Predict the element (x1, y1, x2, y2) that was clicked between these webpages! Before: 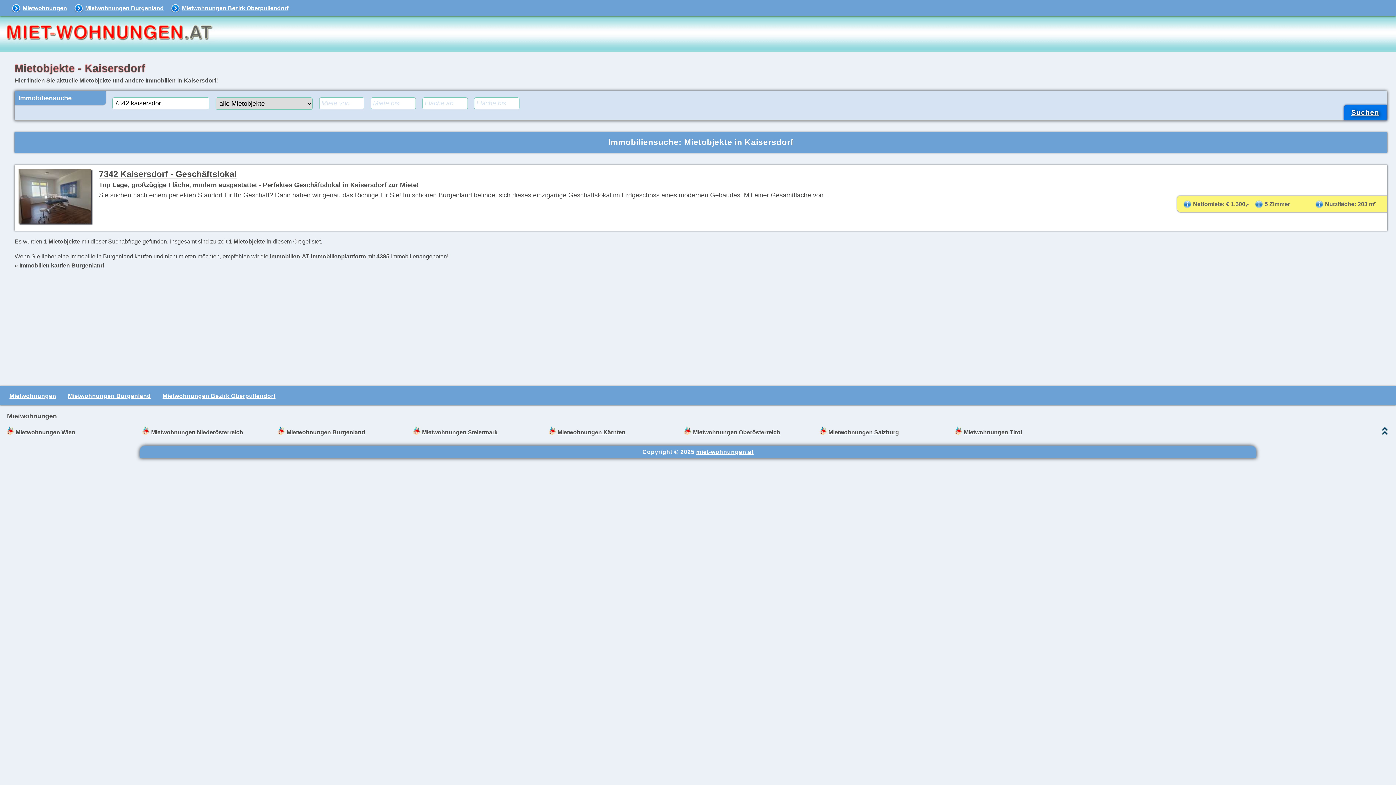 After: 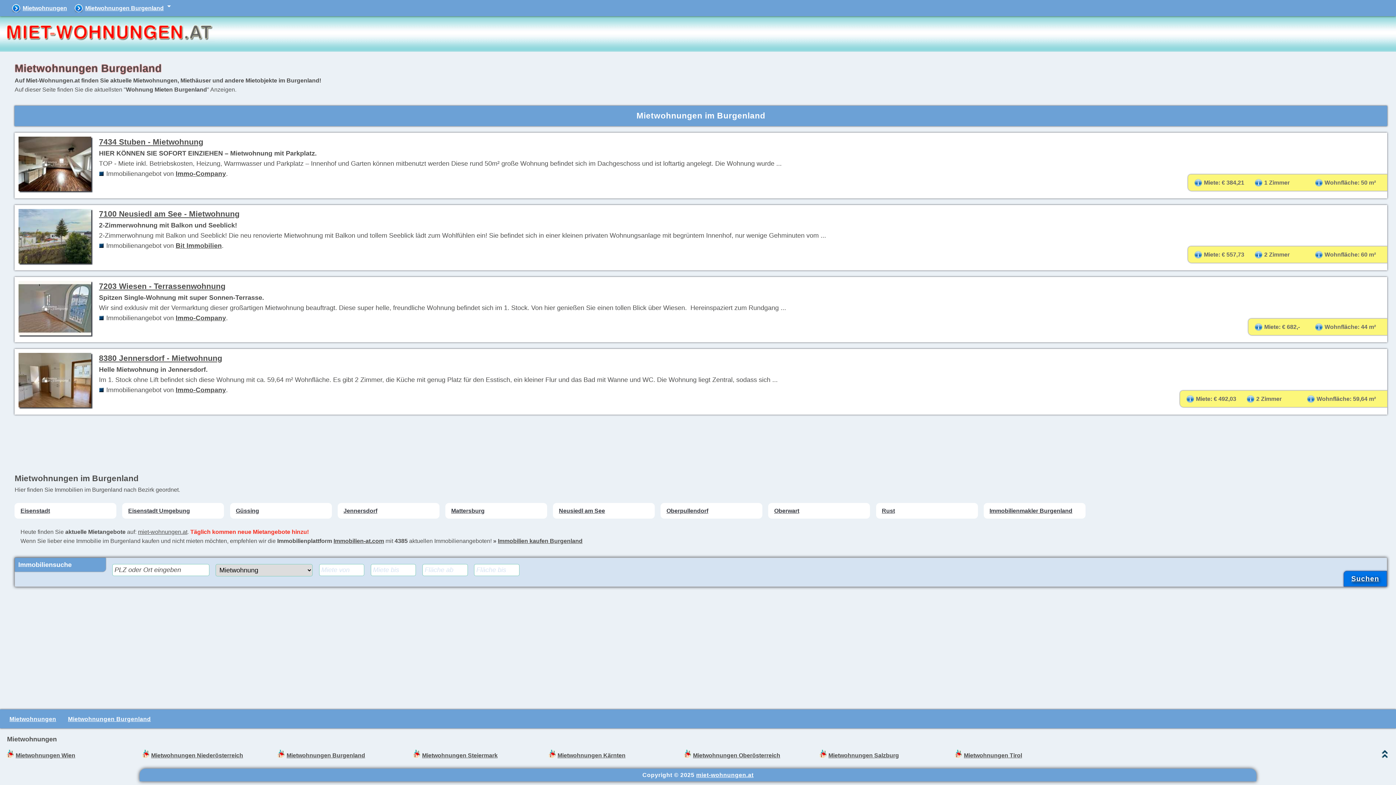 Action: bbox: (67, 392, 150, 399) label: Mietwohnungen Burgenland